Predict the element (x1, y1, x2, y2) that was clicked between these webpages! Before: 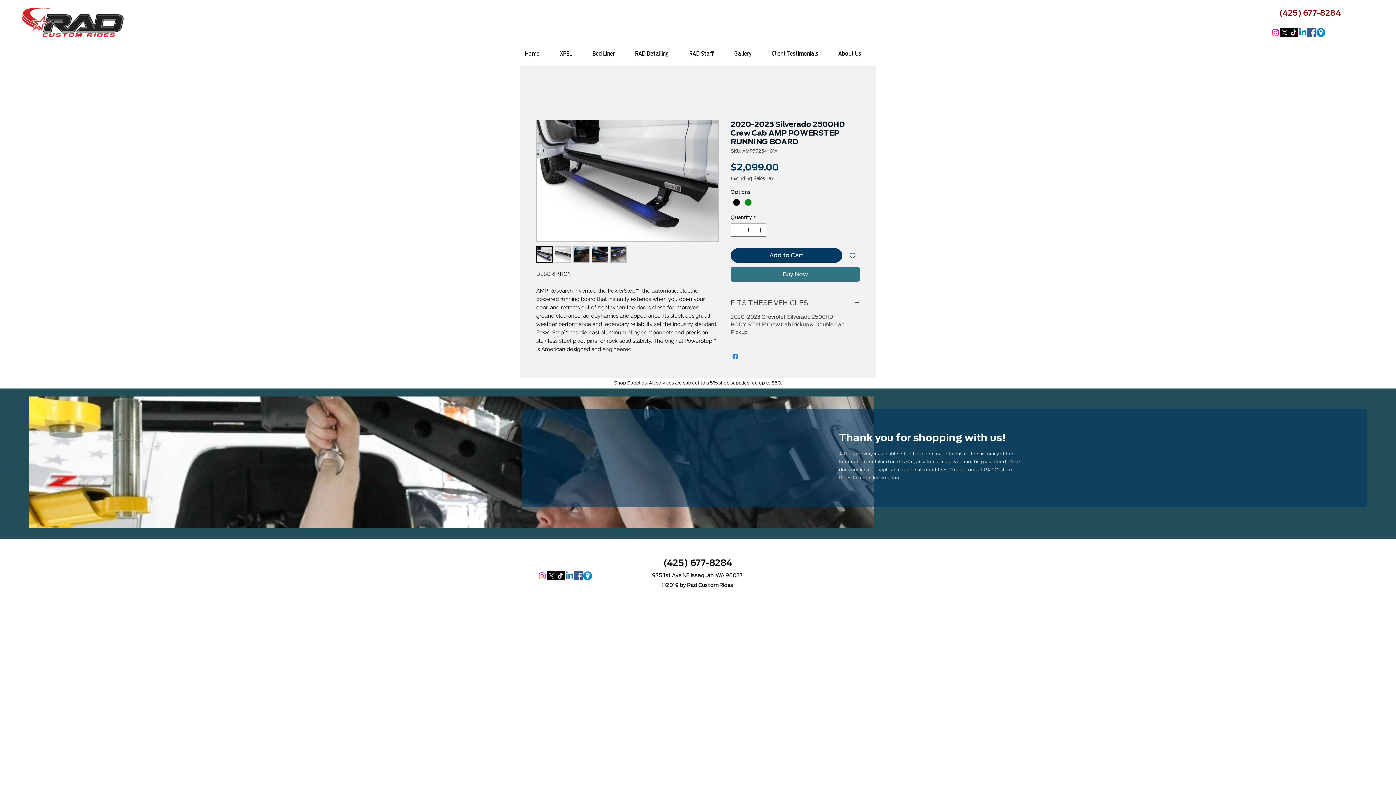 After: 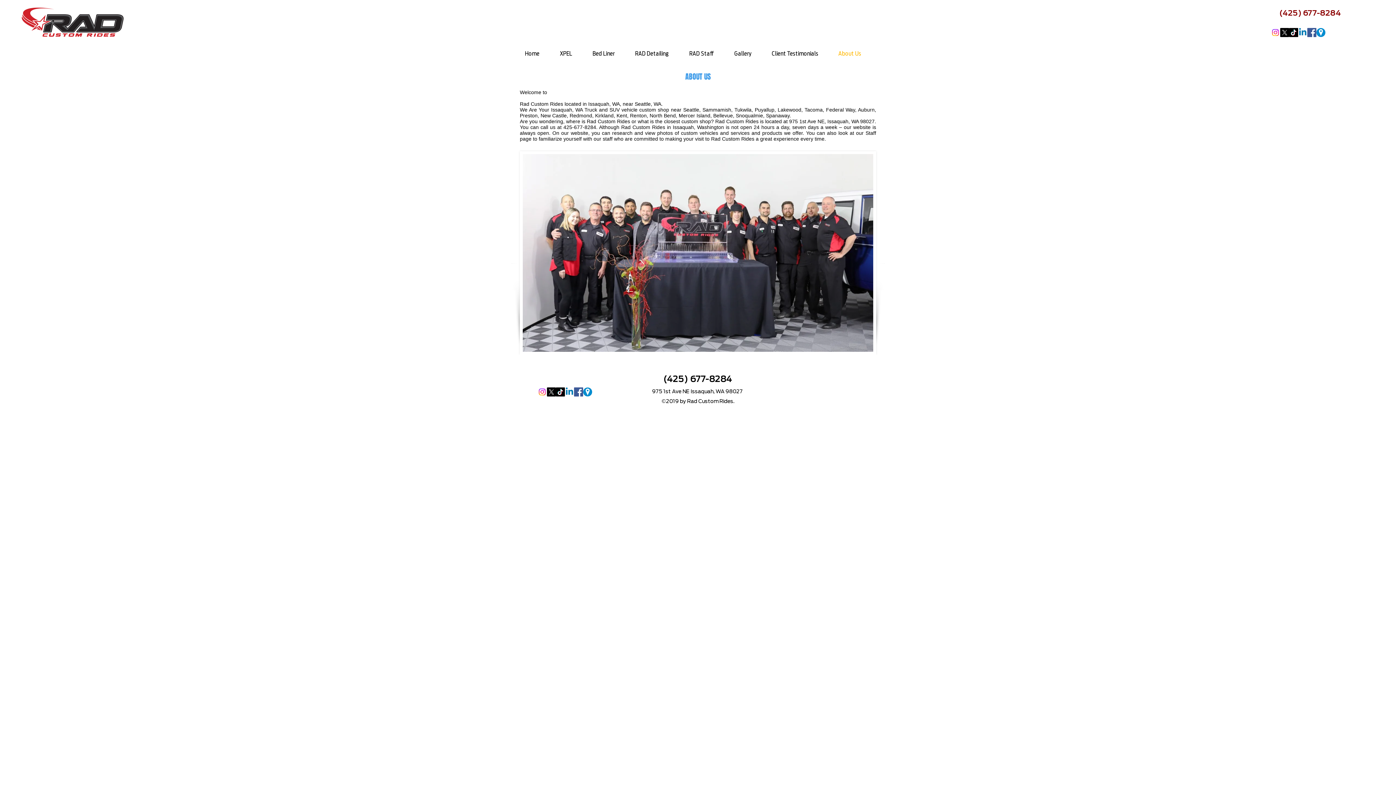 Action: bbox: (833, 48, 876, 59) label: About Us